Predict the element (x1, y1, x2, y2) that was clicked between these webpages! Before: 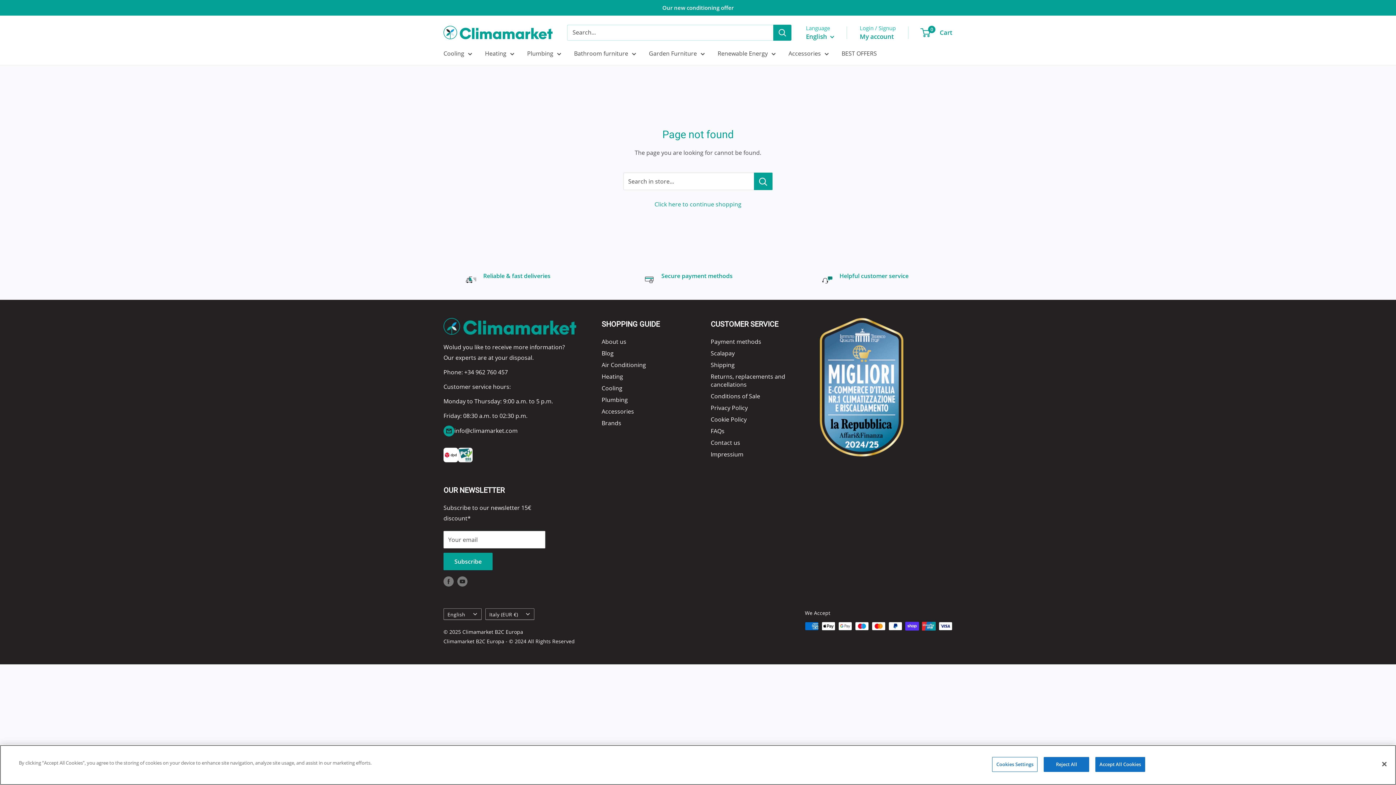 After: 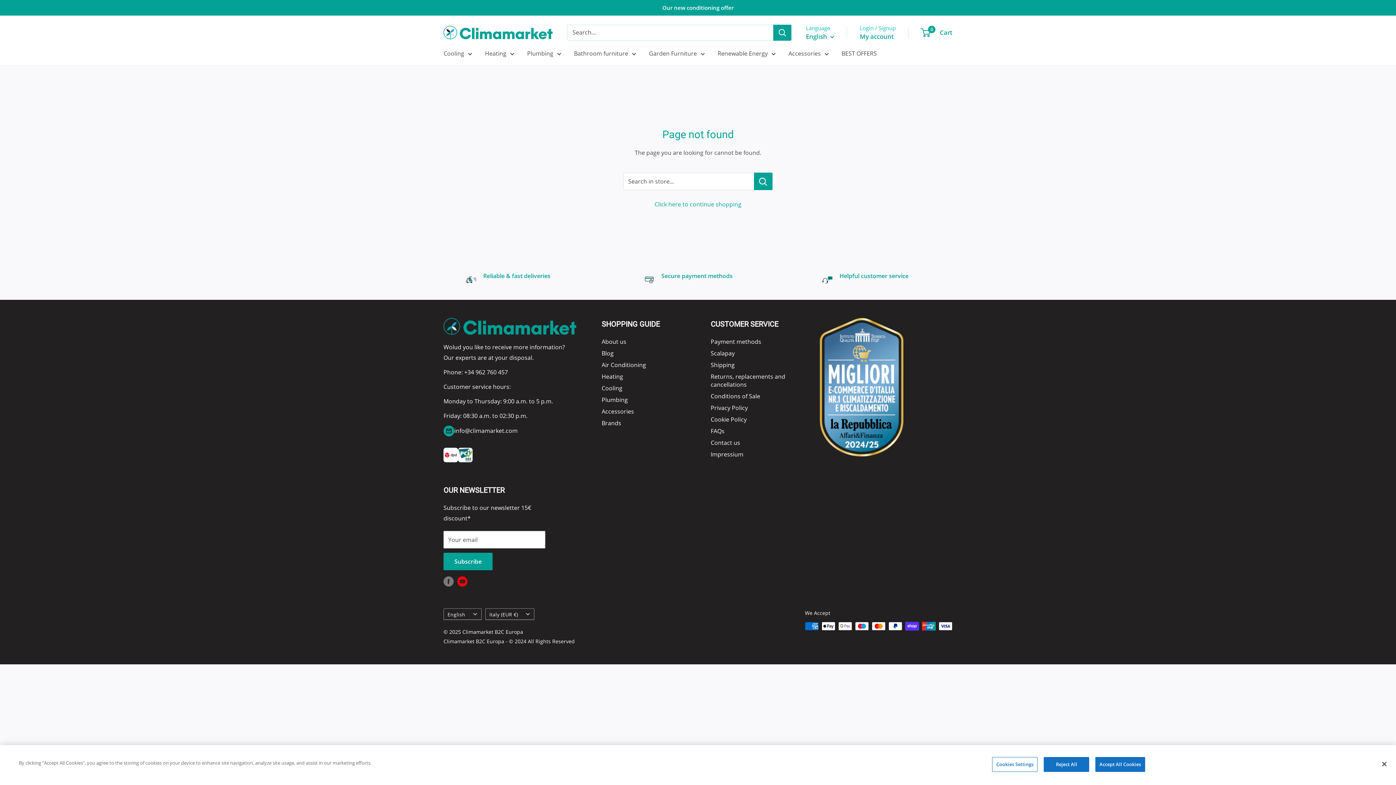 Action: label: Follow us on YouTube bbox: (457, 576, 467, 586)